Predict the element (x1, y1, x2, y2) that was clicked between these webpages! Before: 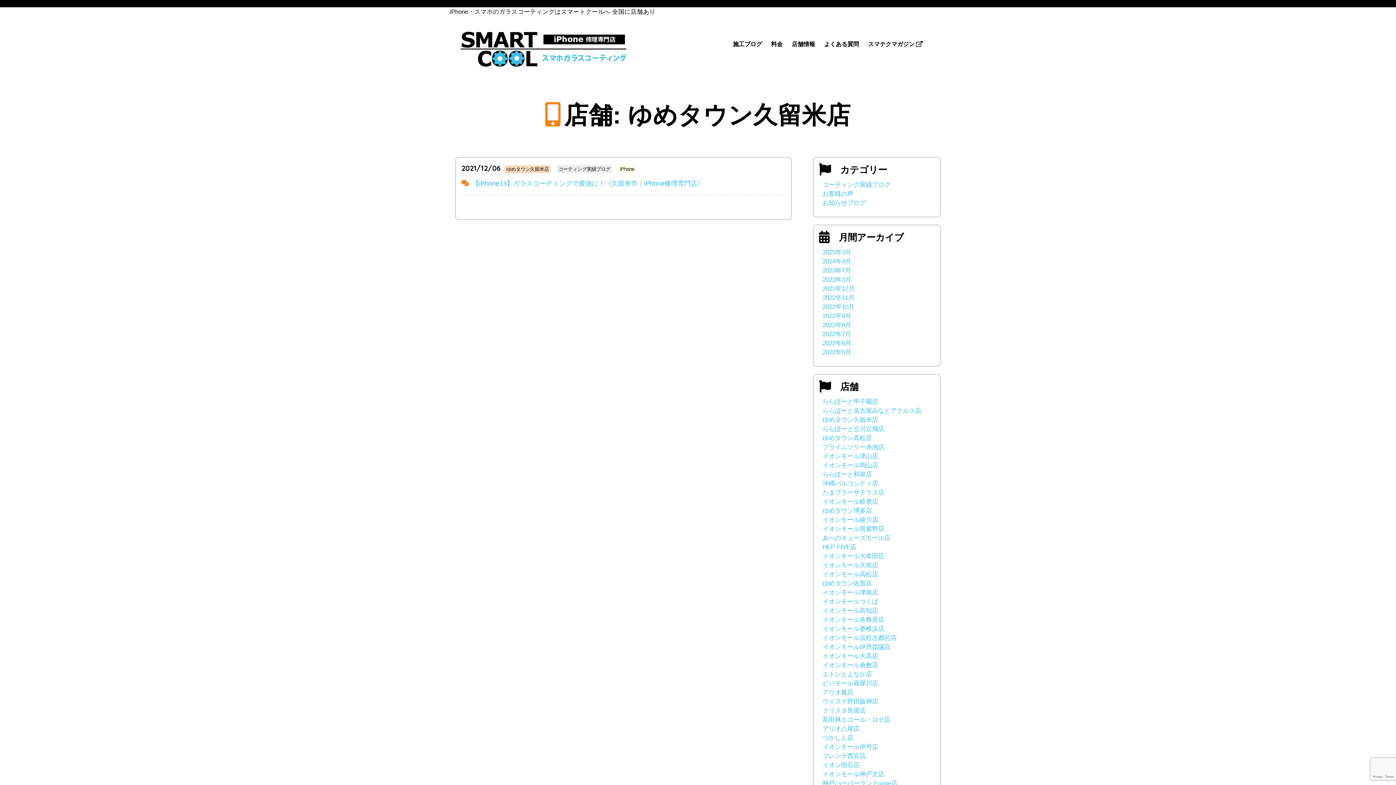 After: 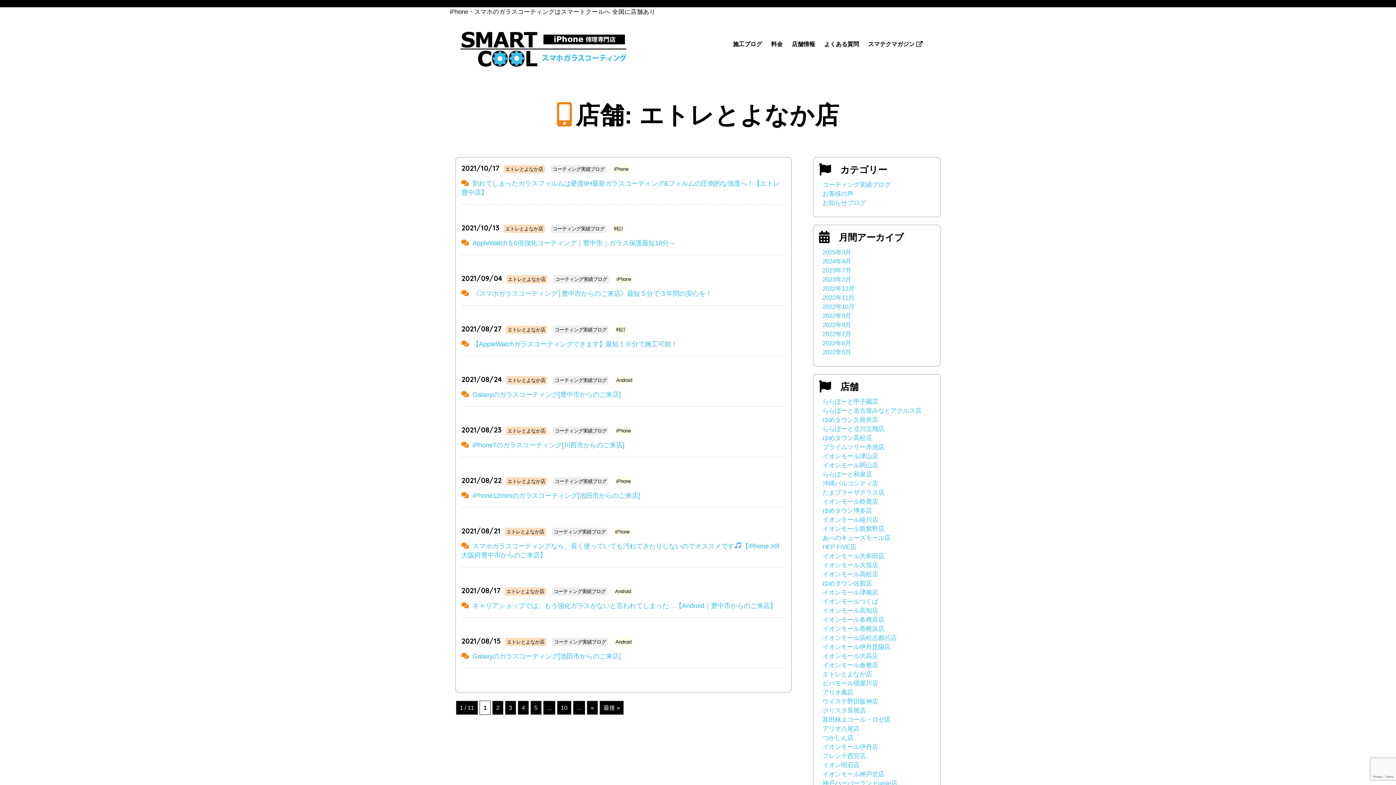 Action: label: エトレとよなか店 bbox: (822, 670, 872, 678)